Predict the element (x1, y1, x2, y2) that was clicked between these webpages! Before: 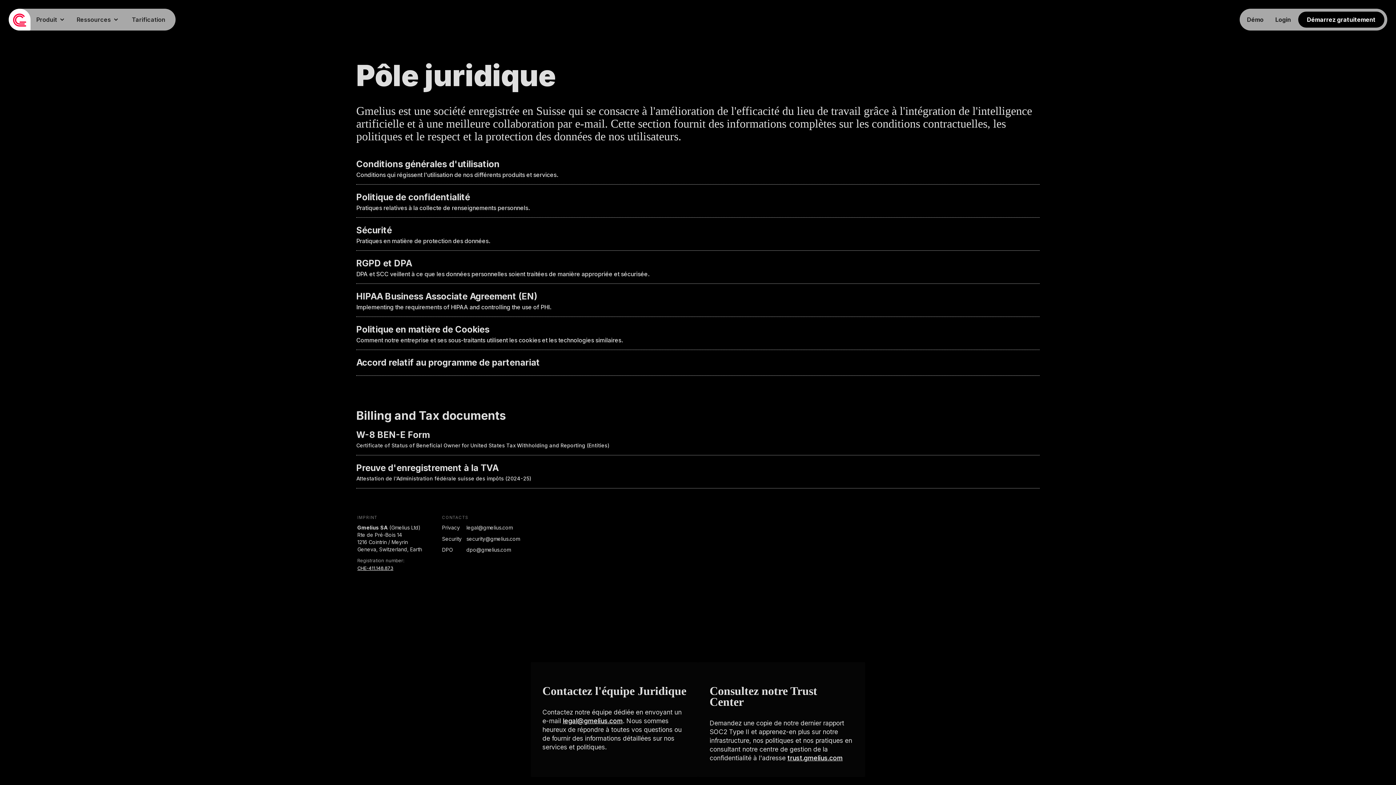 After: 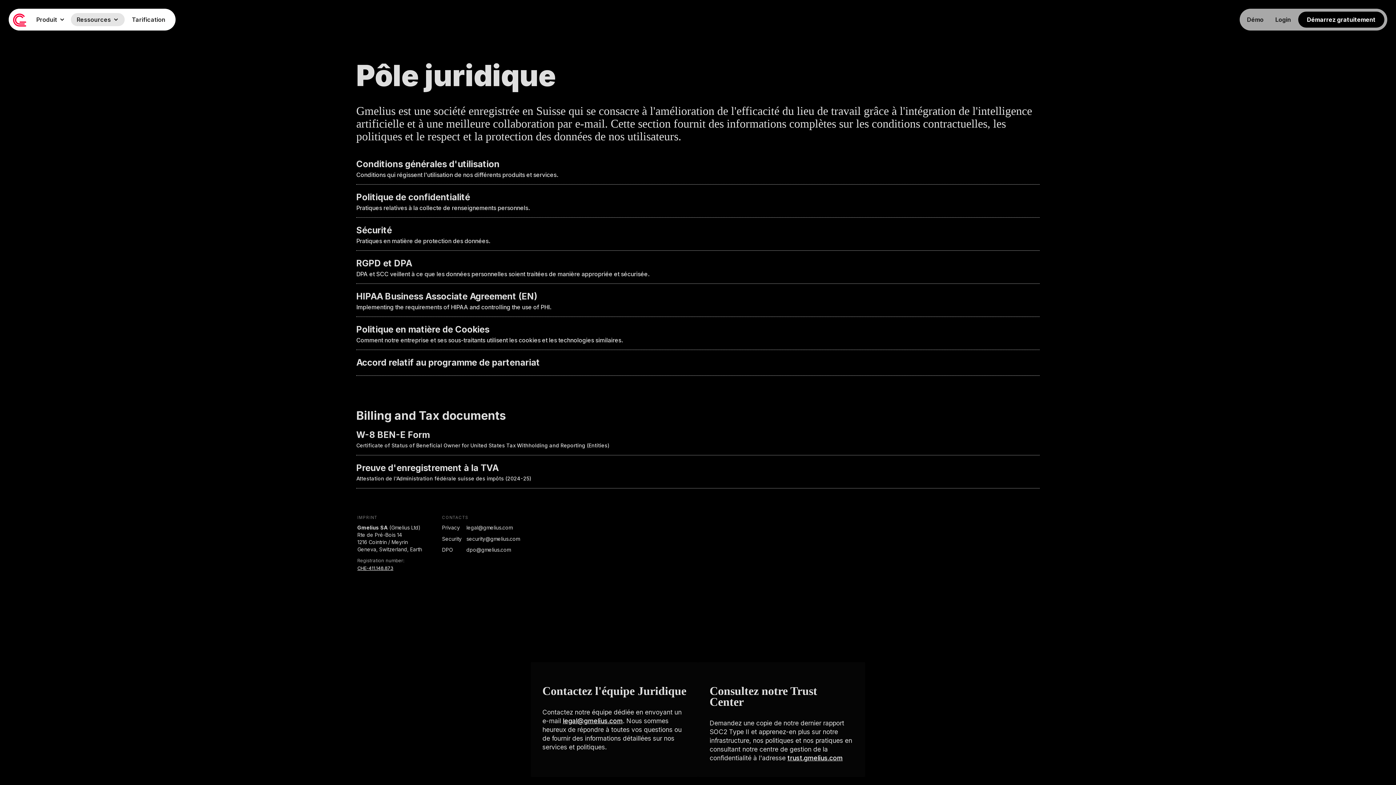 Action: bbox: (70, 13, 124, 26) label: Ressources